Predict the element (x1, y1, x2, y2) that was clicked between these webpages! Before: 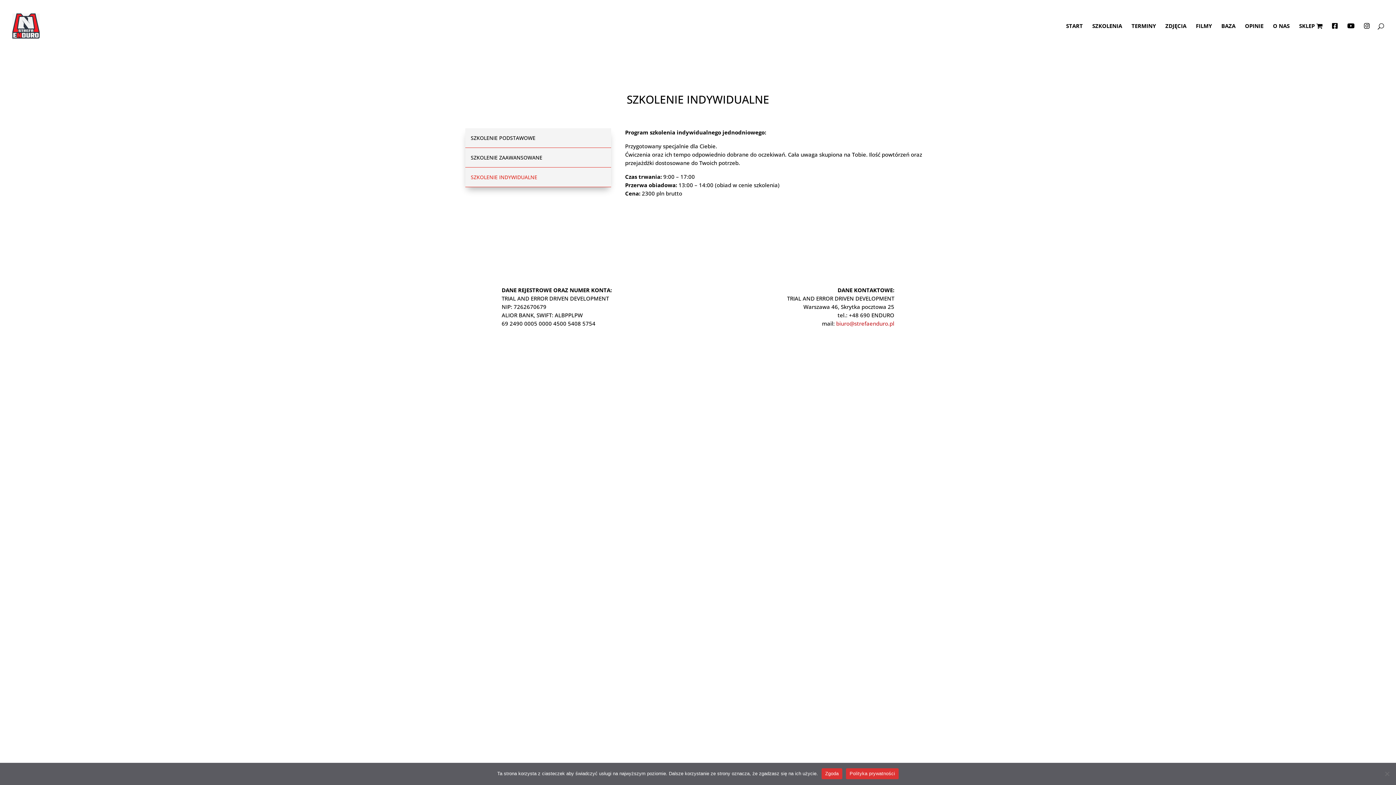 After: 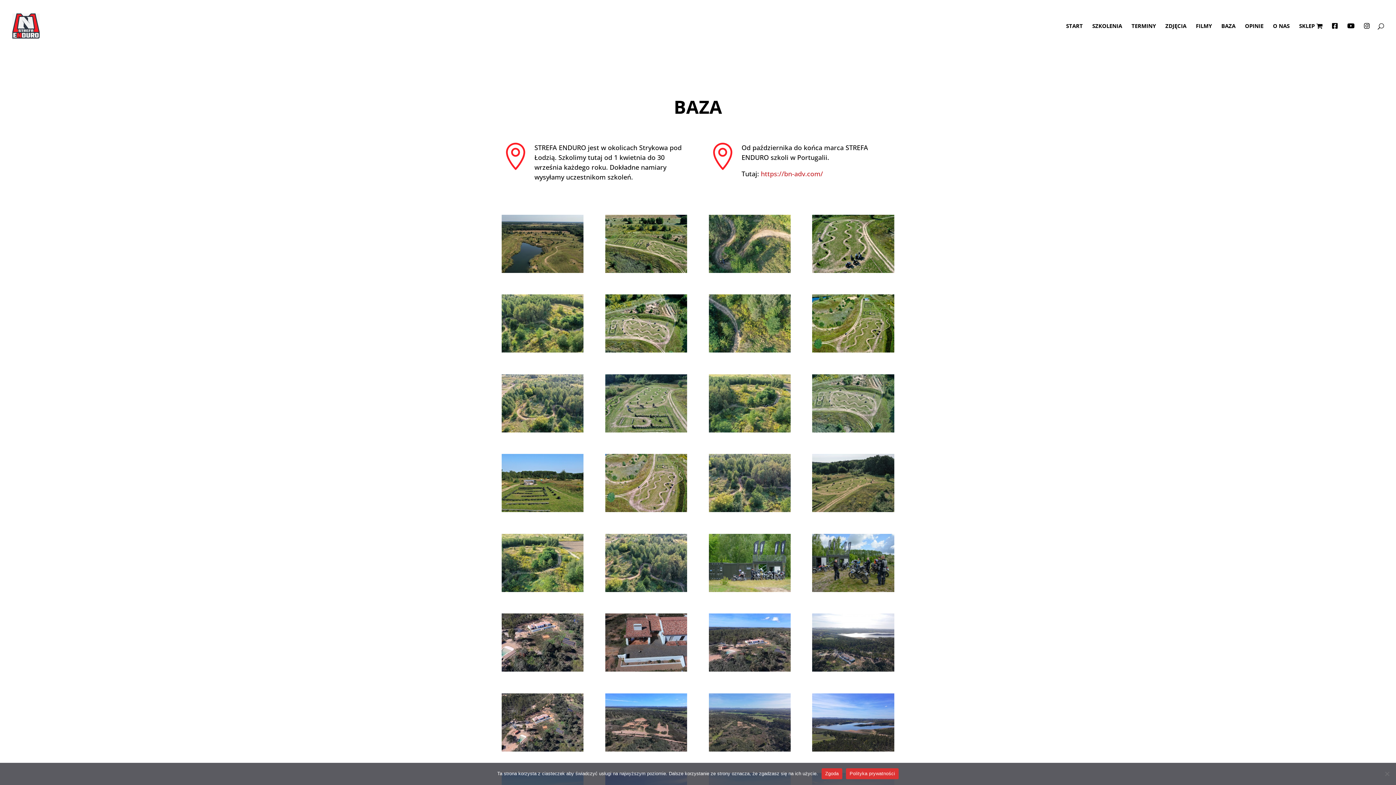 Action: label: BAZA bbox: (1221, 23, 1235, 40)